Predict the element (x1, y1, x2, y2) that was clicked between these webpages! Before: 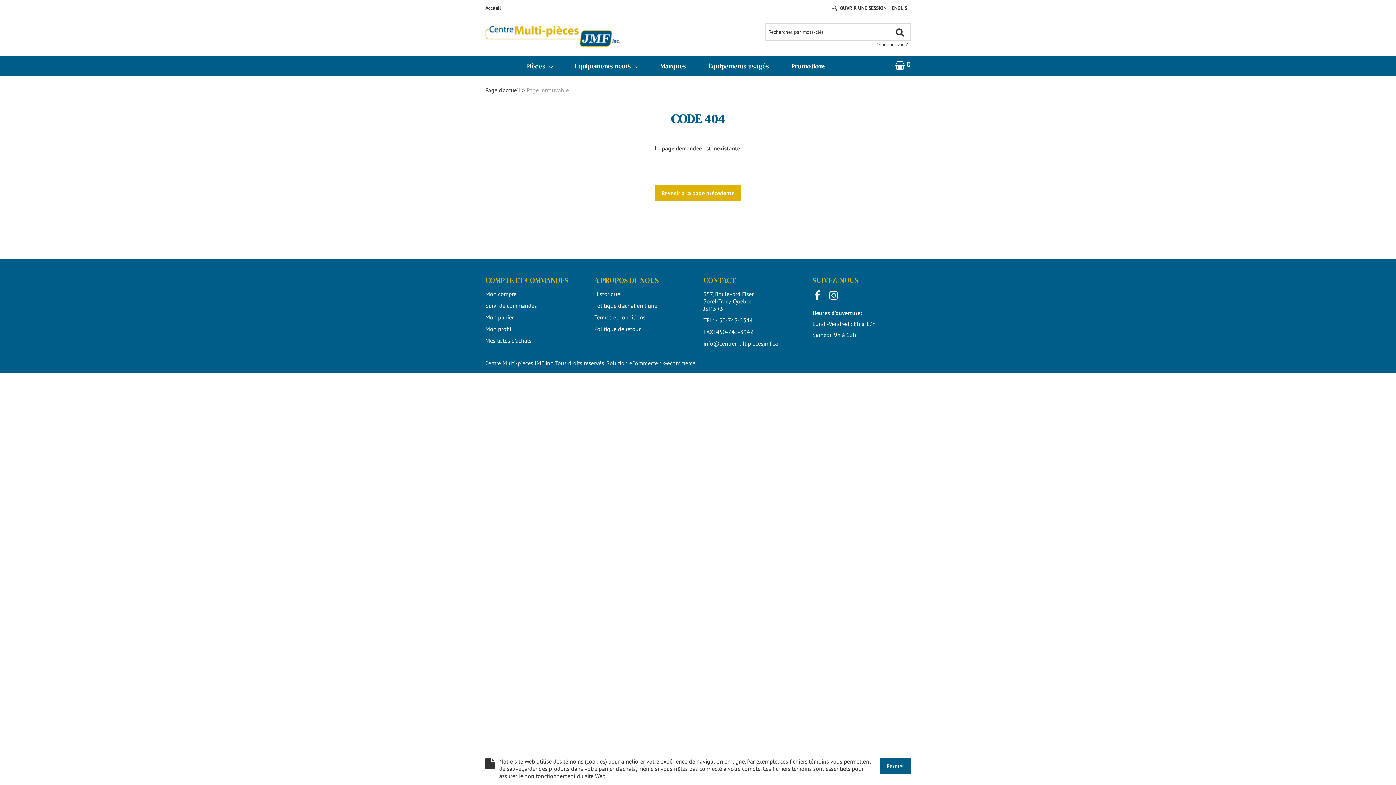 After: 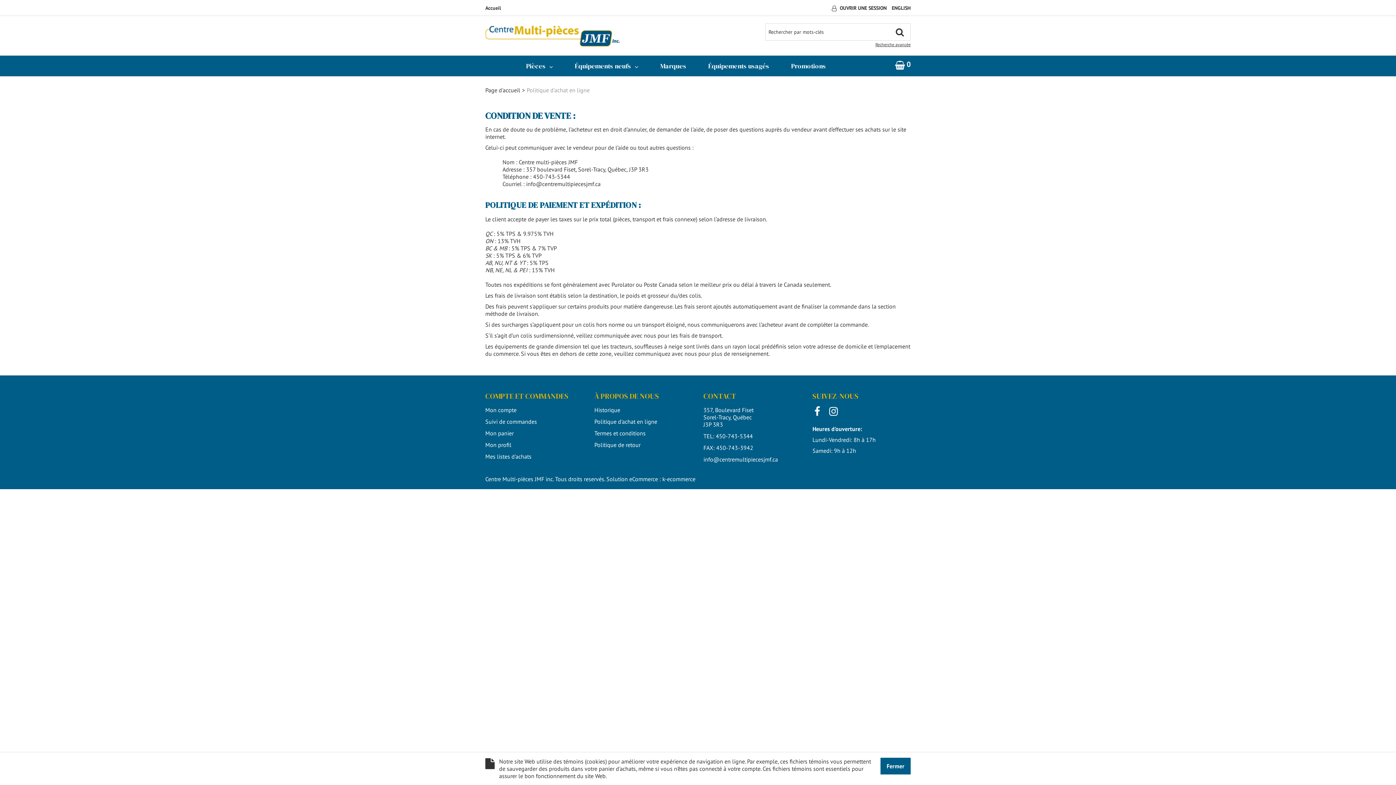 Action: bbox: (594, 302, 657, 309) label: Politique d'achat en ligne